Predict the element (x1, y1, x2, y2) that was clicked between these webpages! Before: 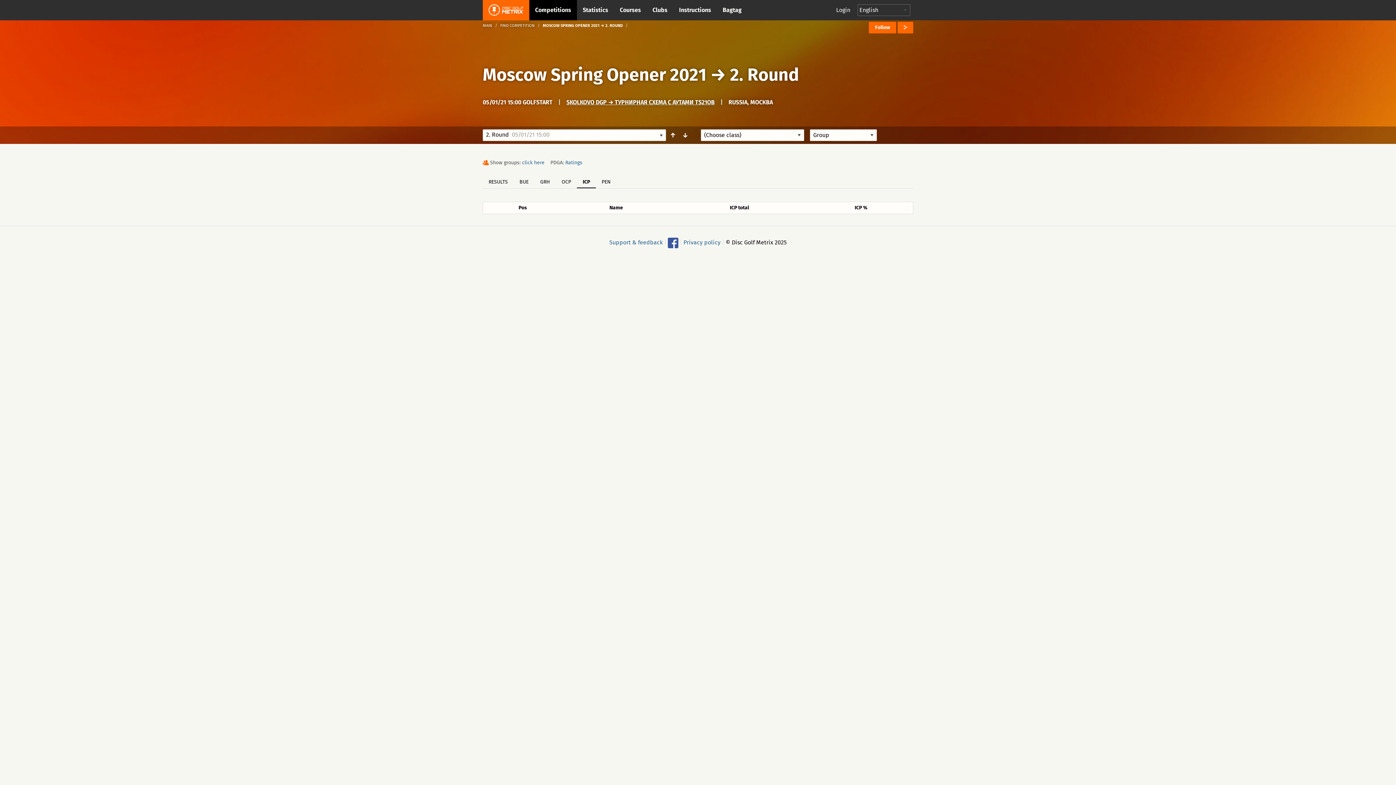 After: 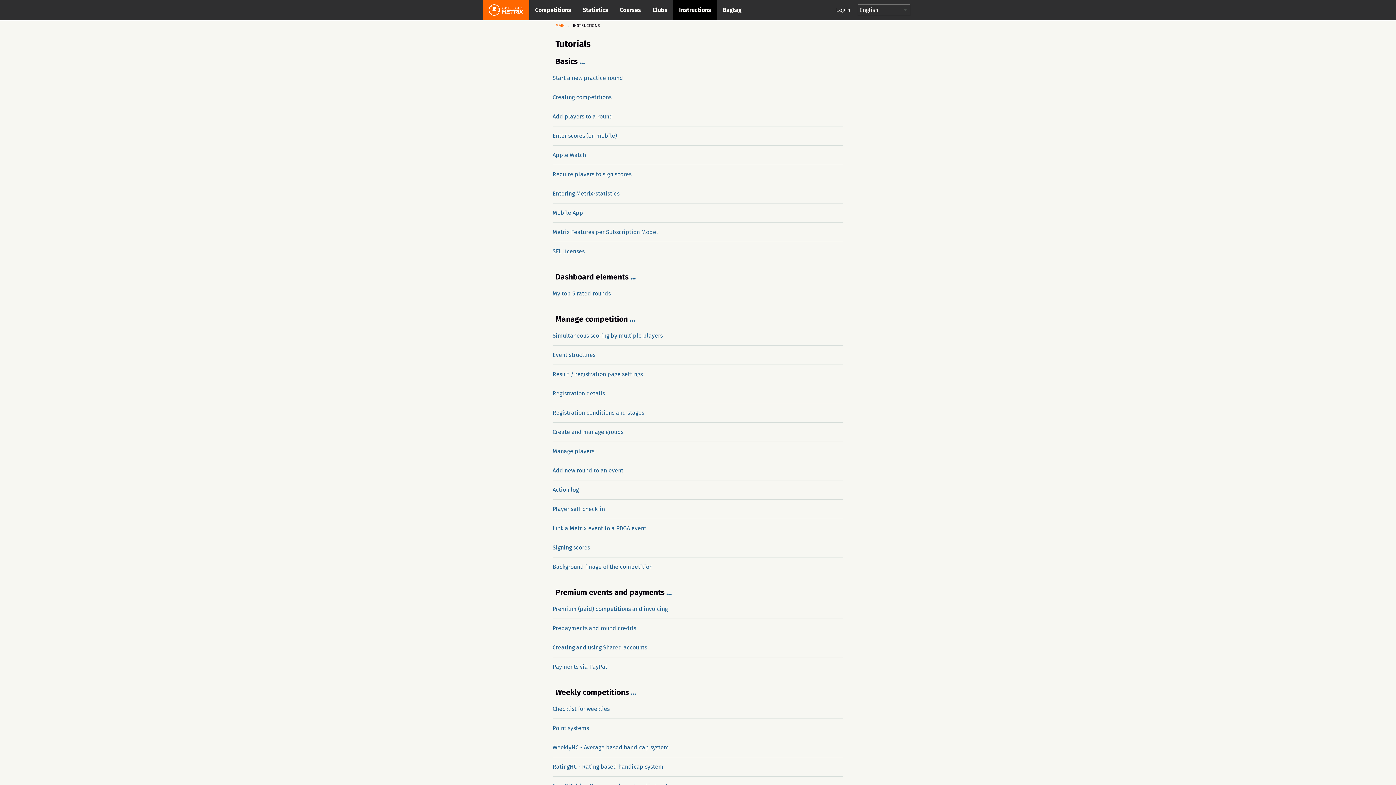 Action: bbox: (673, 0, 717, 20) label: Instructions